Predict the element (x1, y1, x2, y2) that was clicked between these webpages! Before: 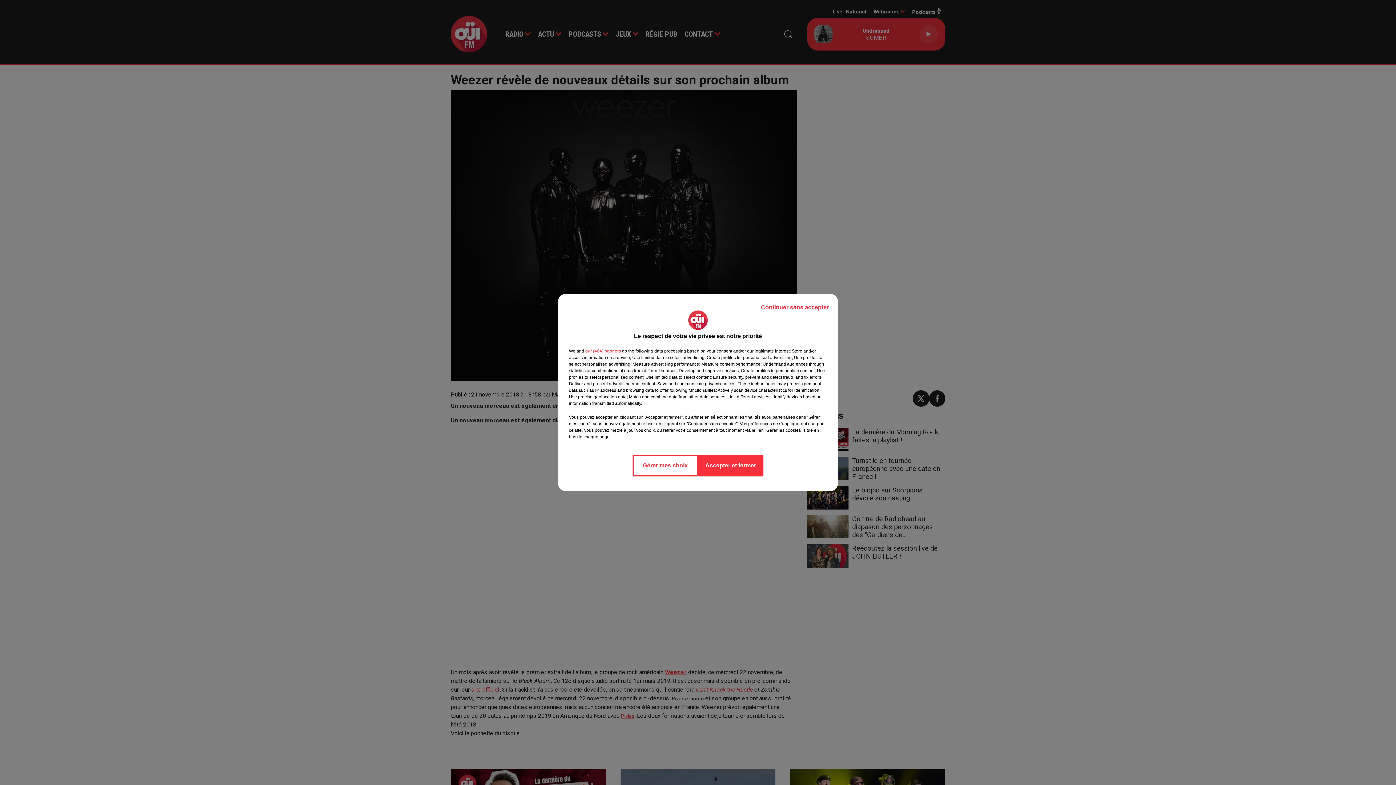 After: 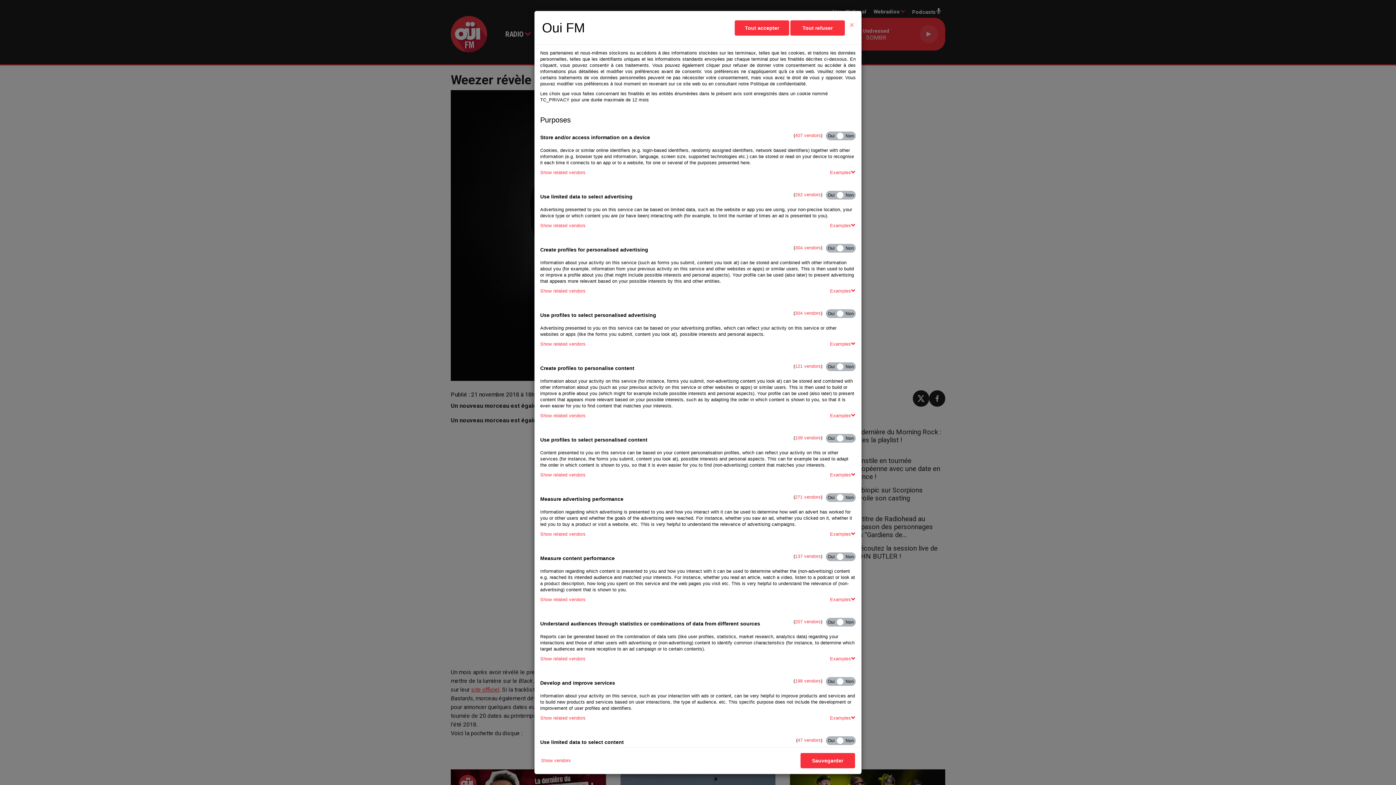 Action: bbox: (632, 454, 698, 476) label: Gérer mes choix